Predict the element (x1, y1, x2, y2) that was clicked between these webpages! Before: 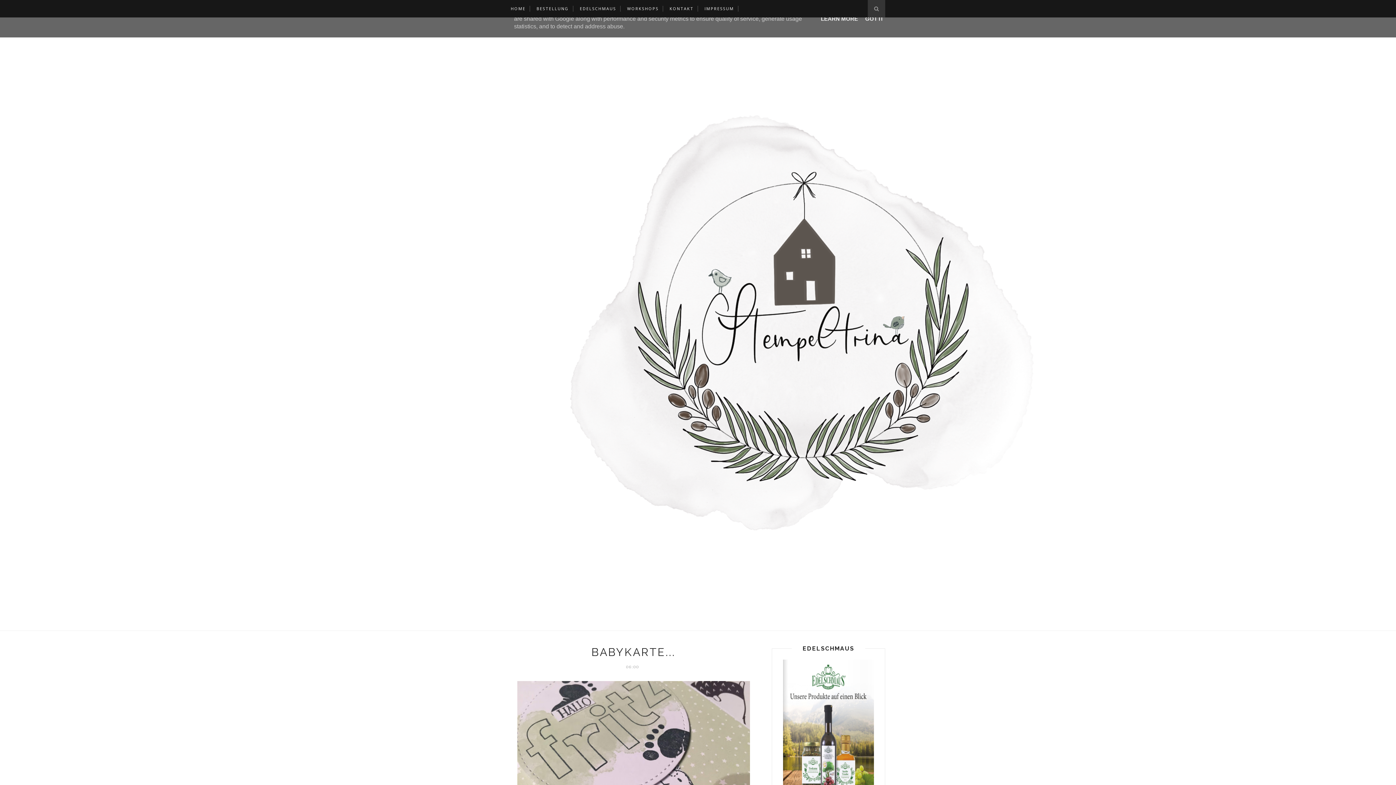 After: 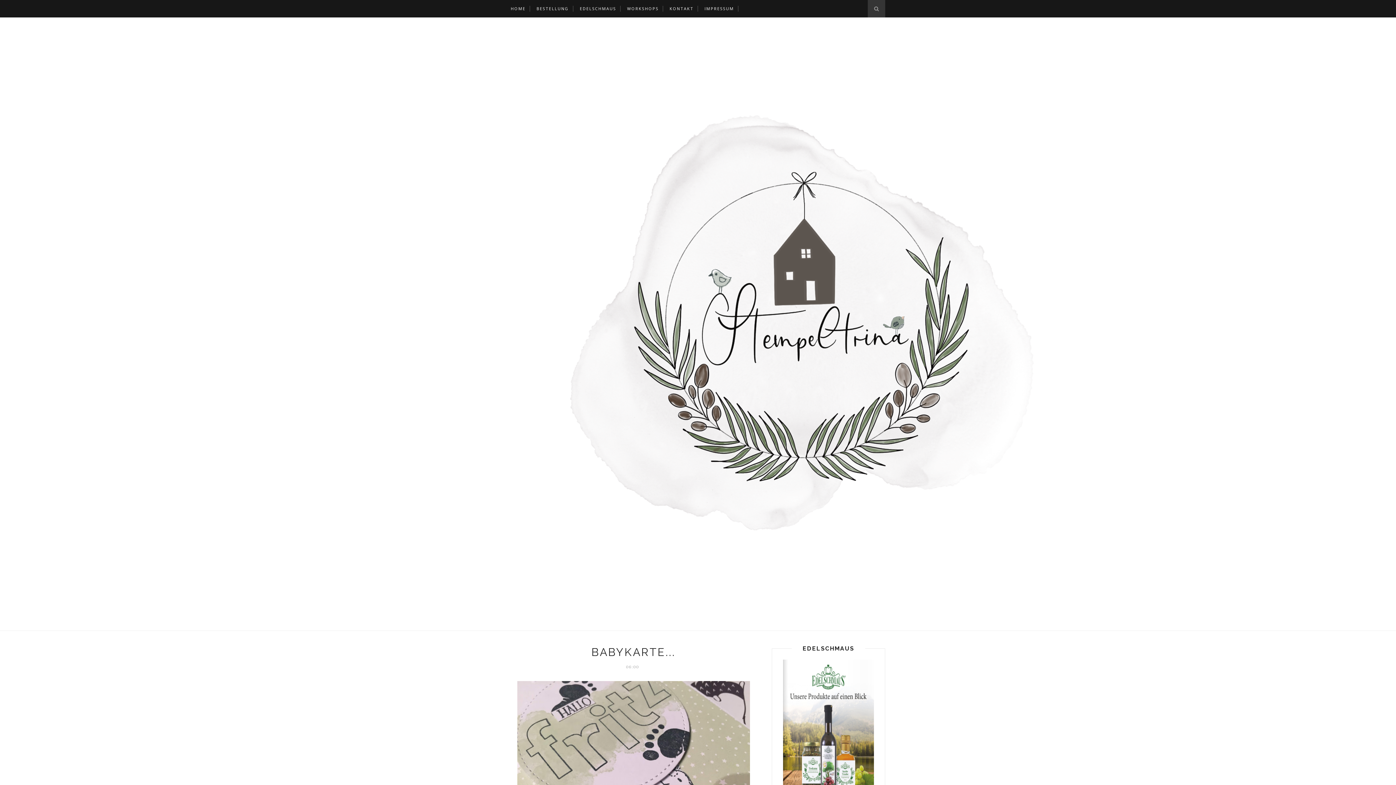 Action: bbox: (863, 15, 885, 21) label: GOT IT